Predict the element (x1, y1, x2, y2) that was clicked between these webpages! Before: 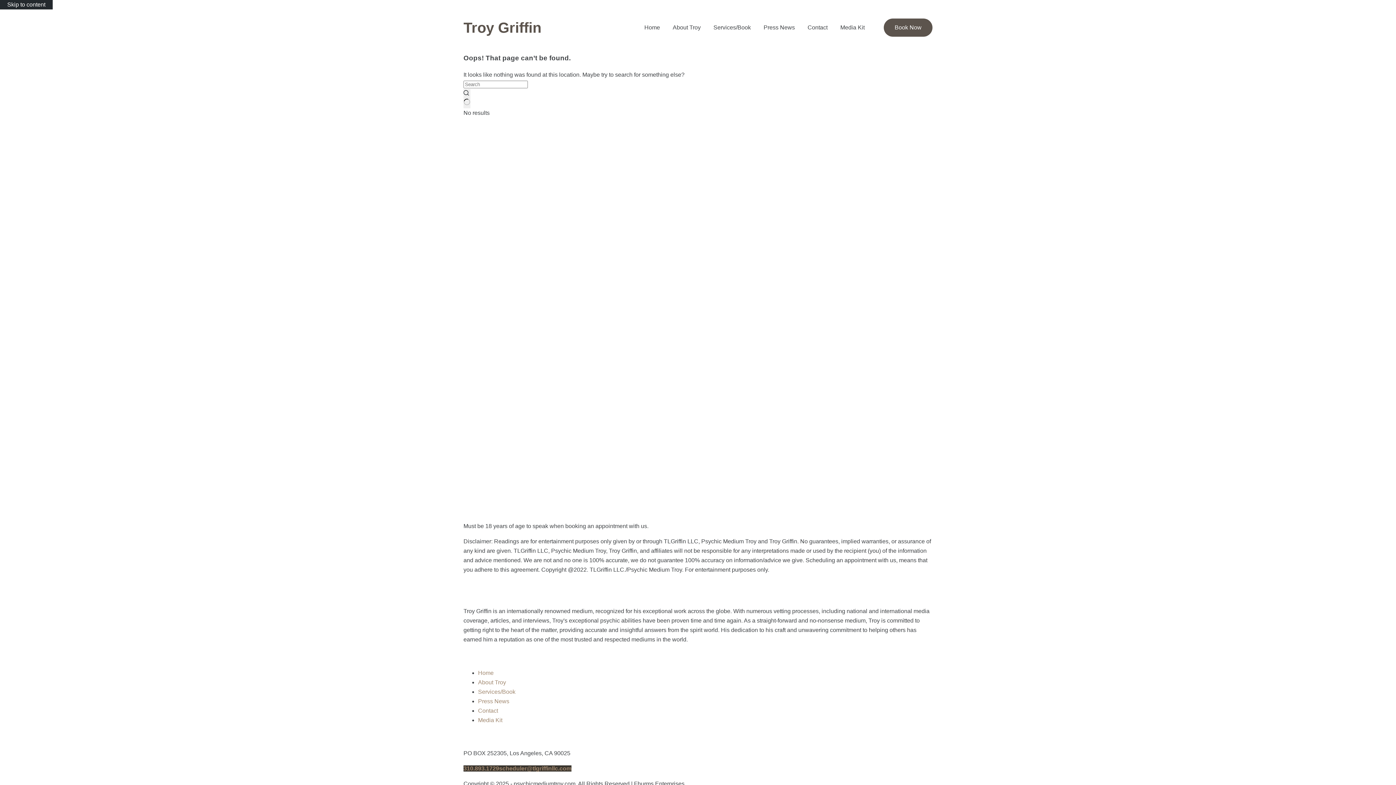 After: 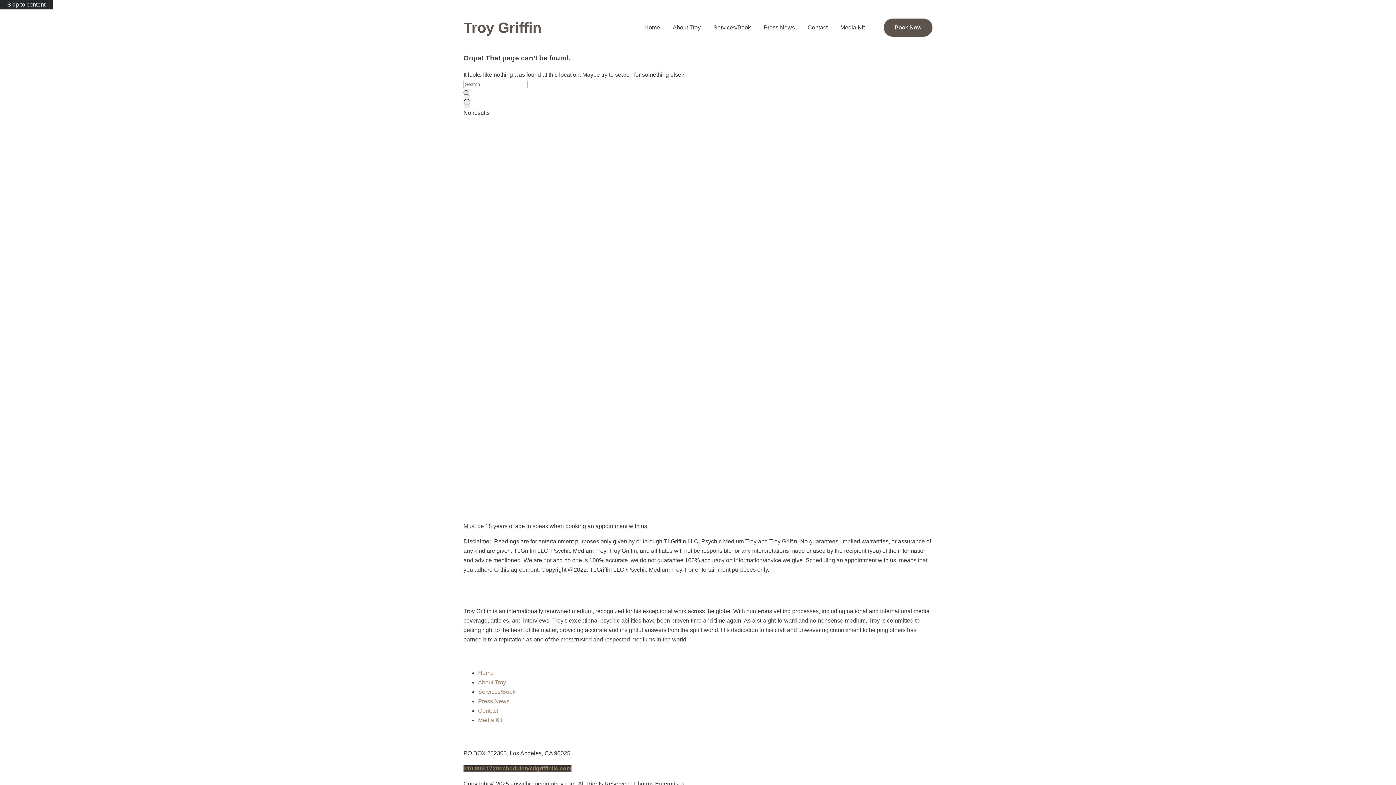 Action: label: scheduler@tlgriffinllc.com bbox: (499, 765, 571, 772)